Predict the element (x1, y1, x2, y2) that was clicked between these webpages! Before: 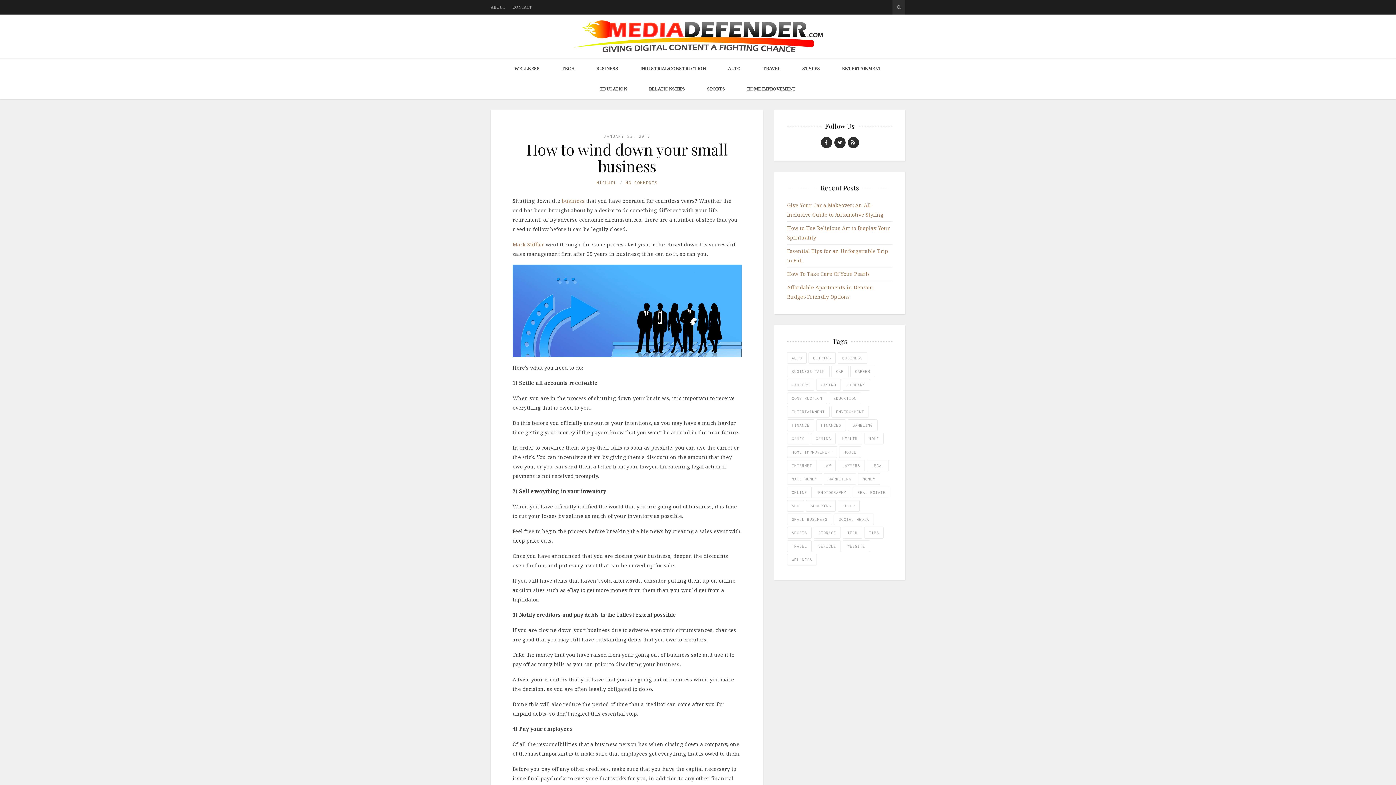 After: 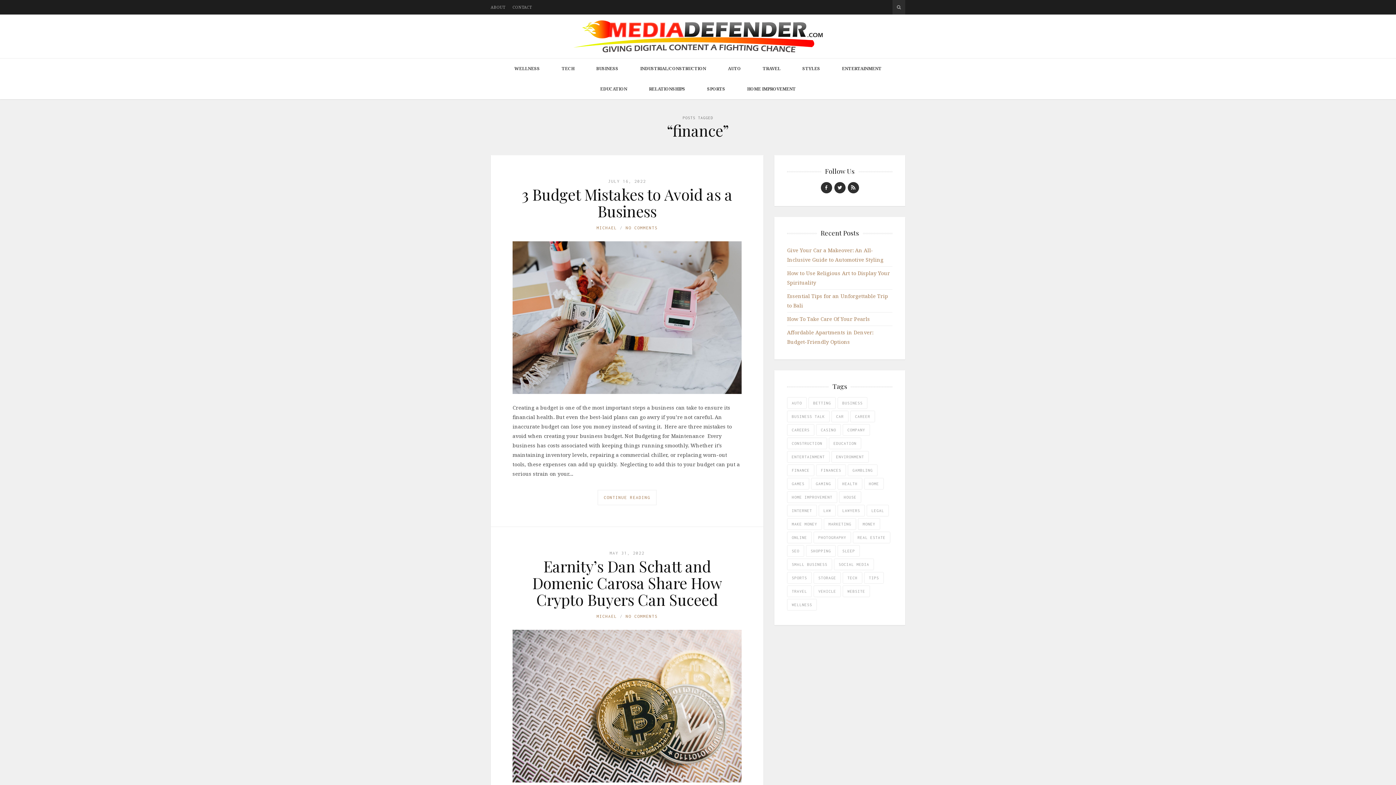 Action: label: finance (5 items) bbox: (787, 419, 814, 431)